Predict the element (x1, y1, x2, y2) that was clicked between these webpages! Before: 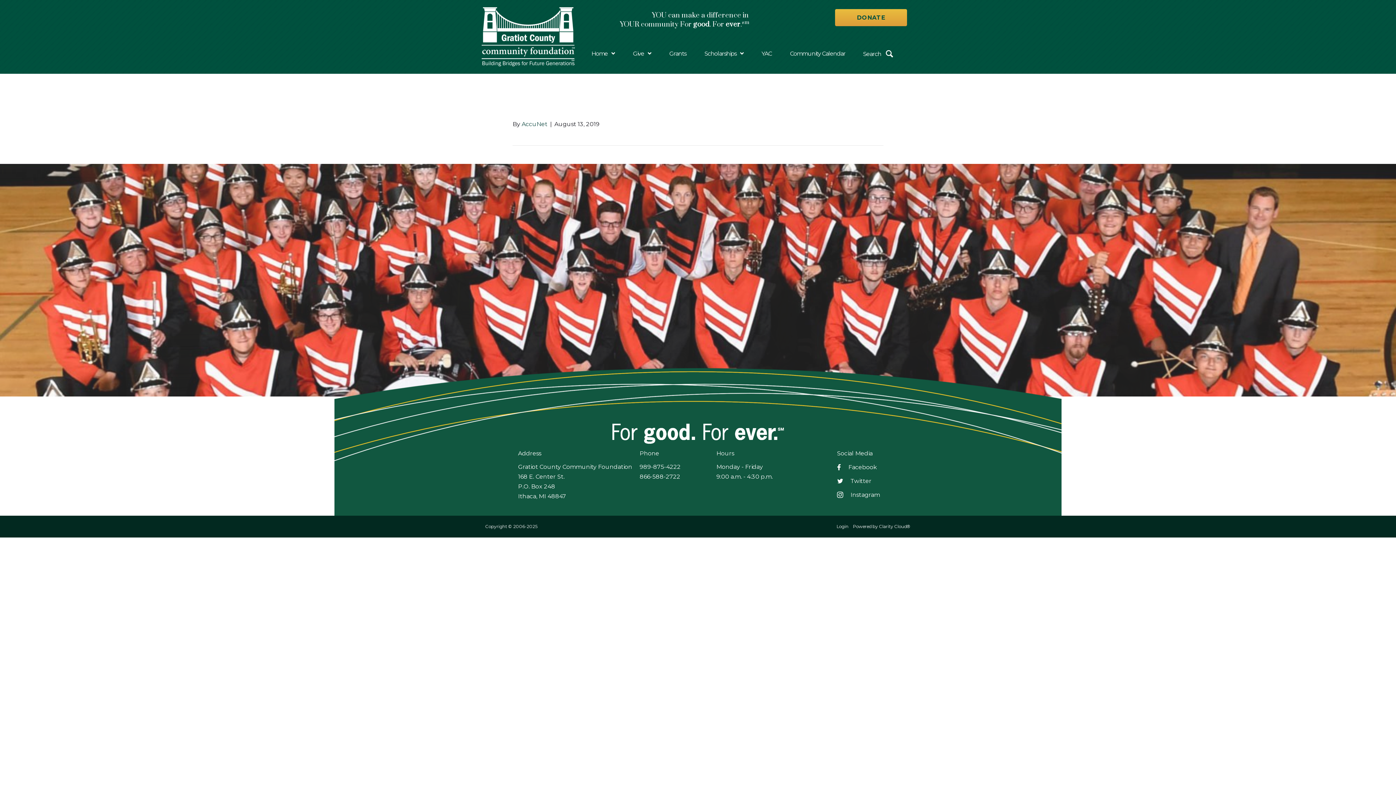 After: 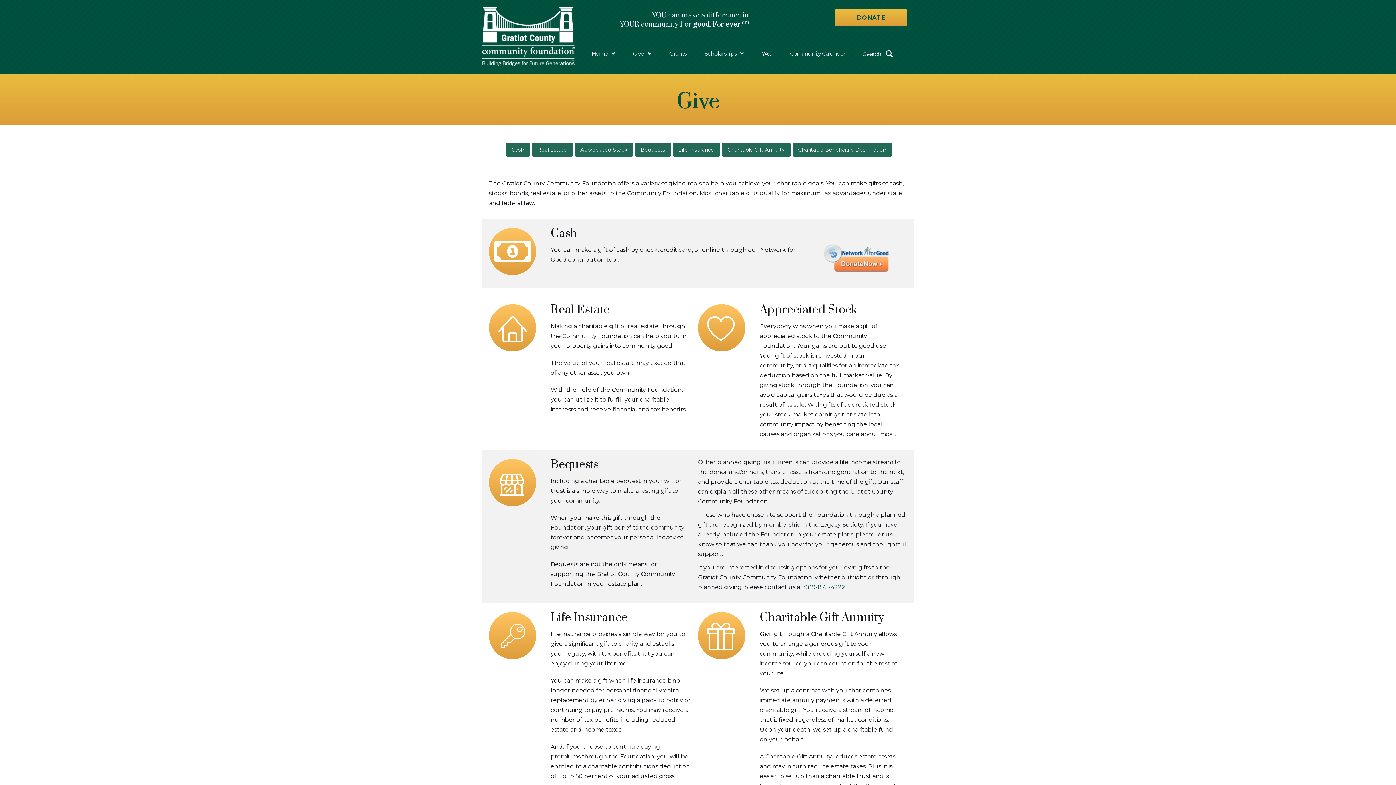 Action: bbox: (623, 50, 660, 56) label: Give